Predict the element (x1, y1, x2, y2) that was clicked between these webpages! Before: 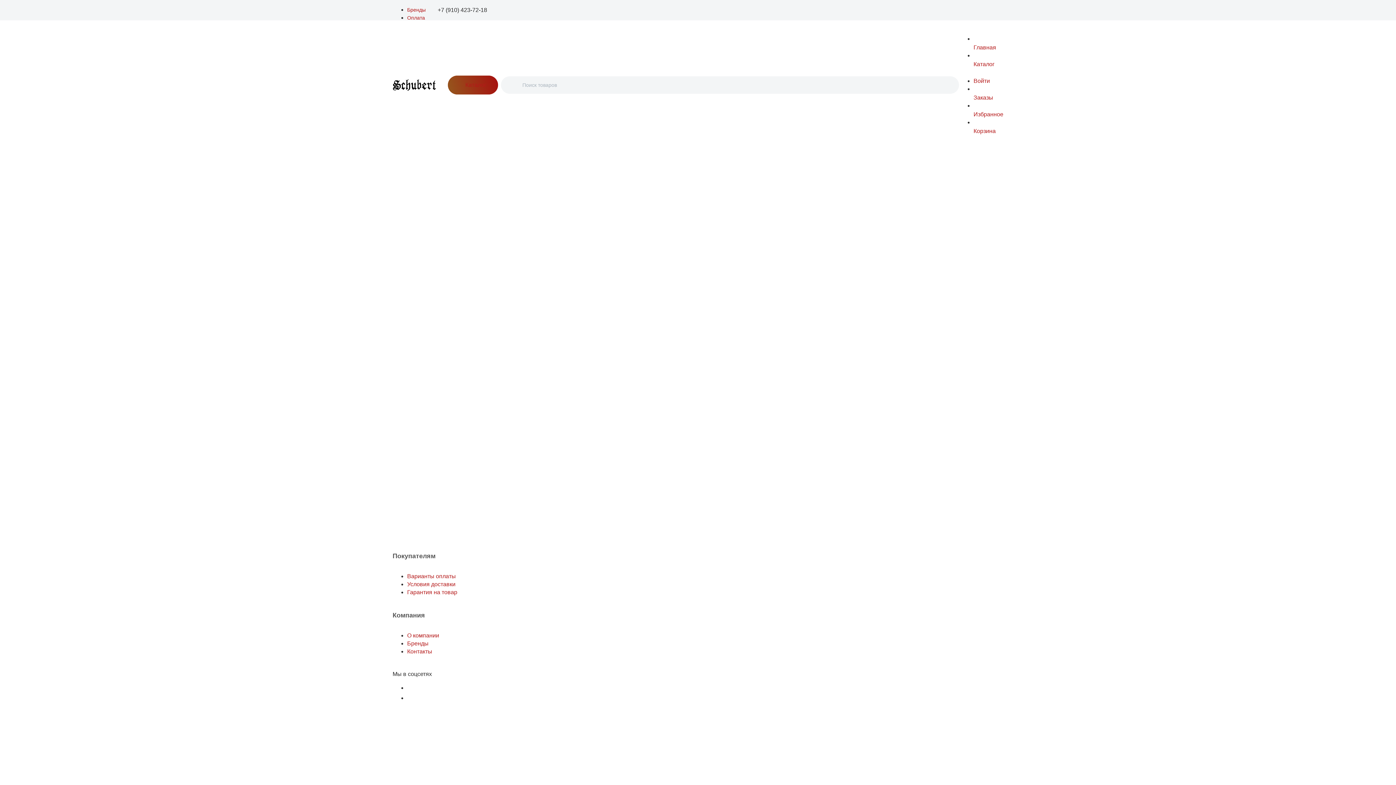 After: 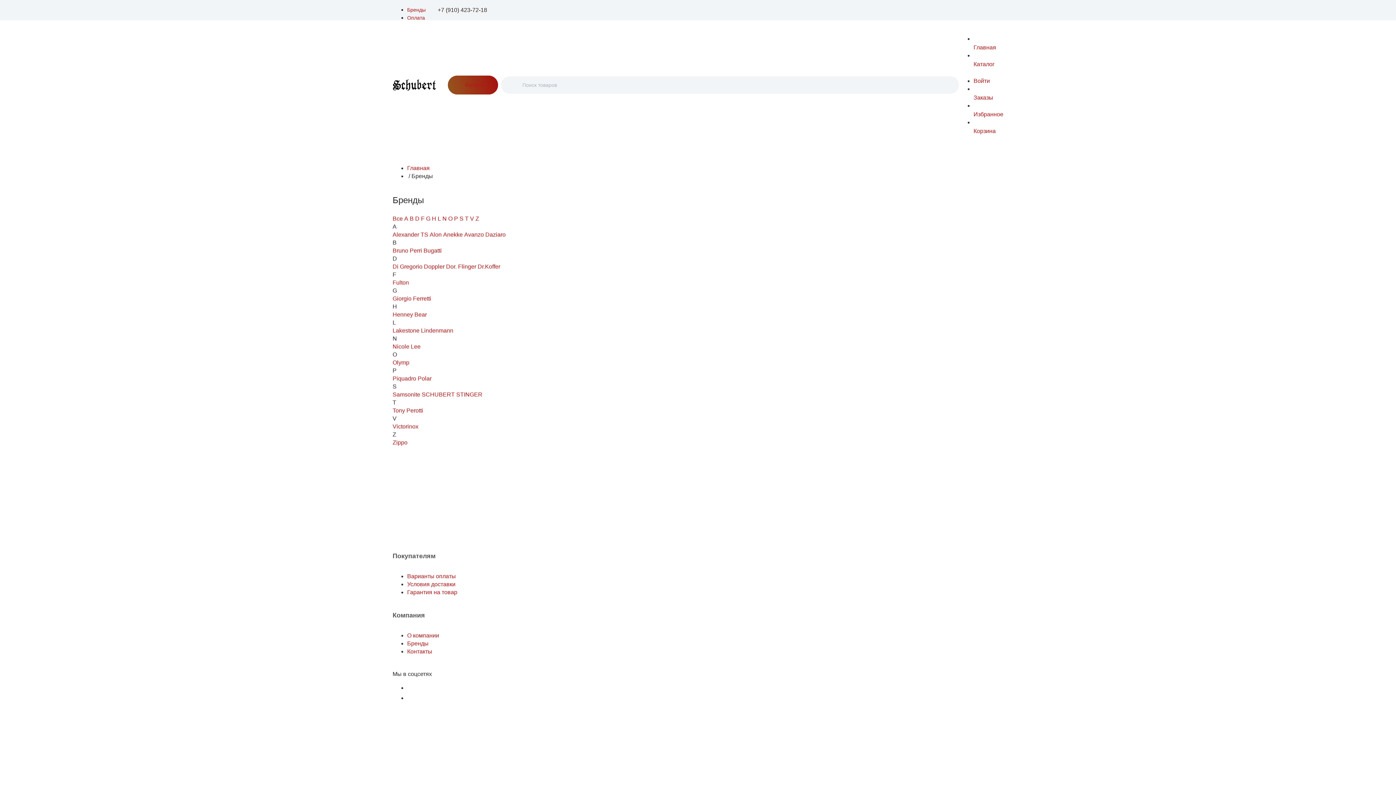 Action: label: Бренды bbox: (407, 640, 428, 646)